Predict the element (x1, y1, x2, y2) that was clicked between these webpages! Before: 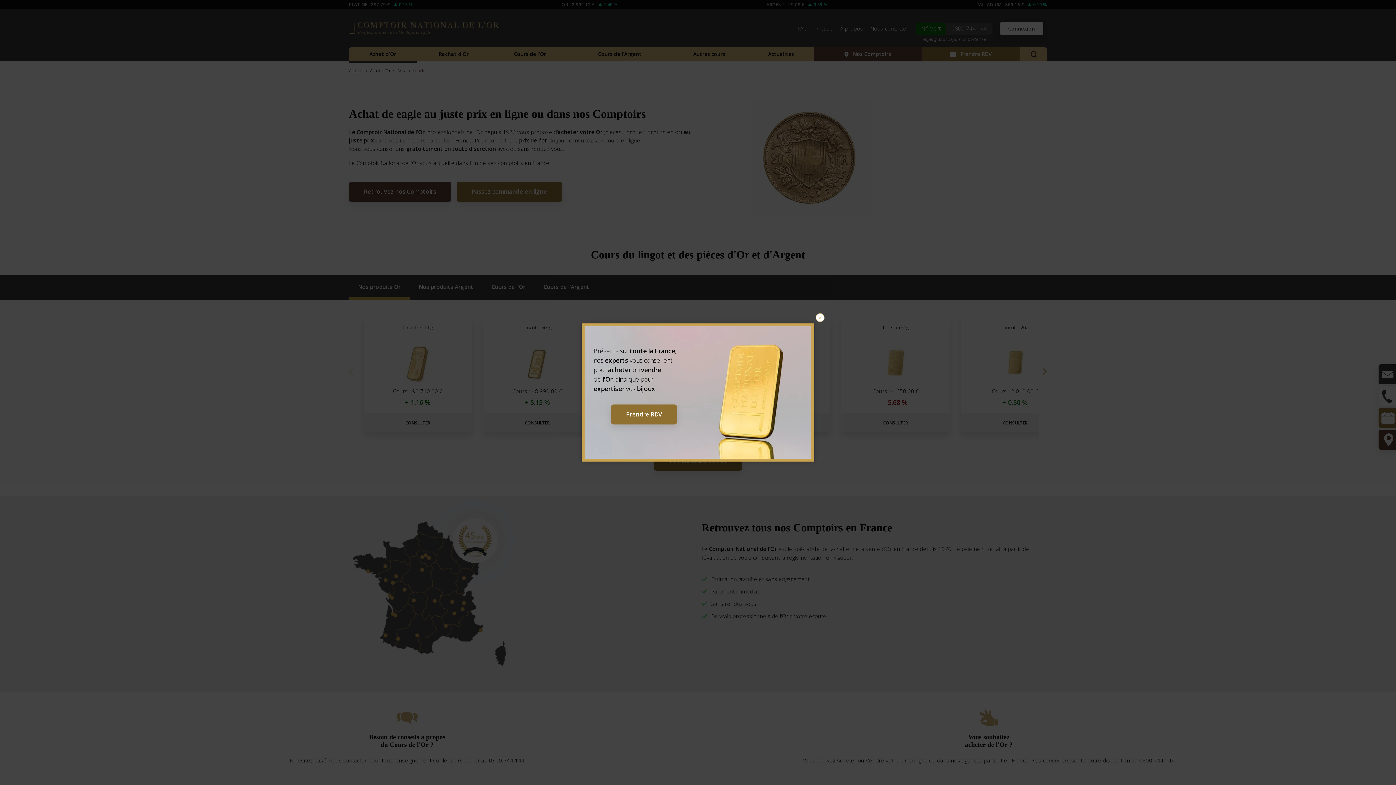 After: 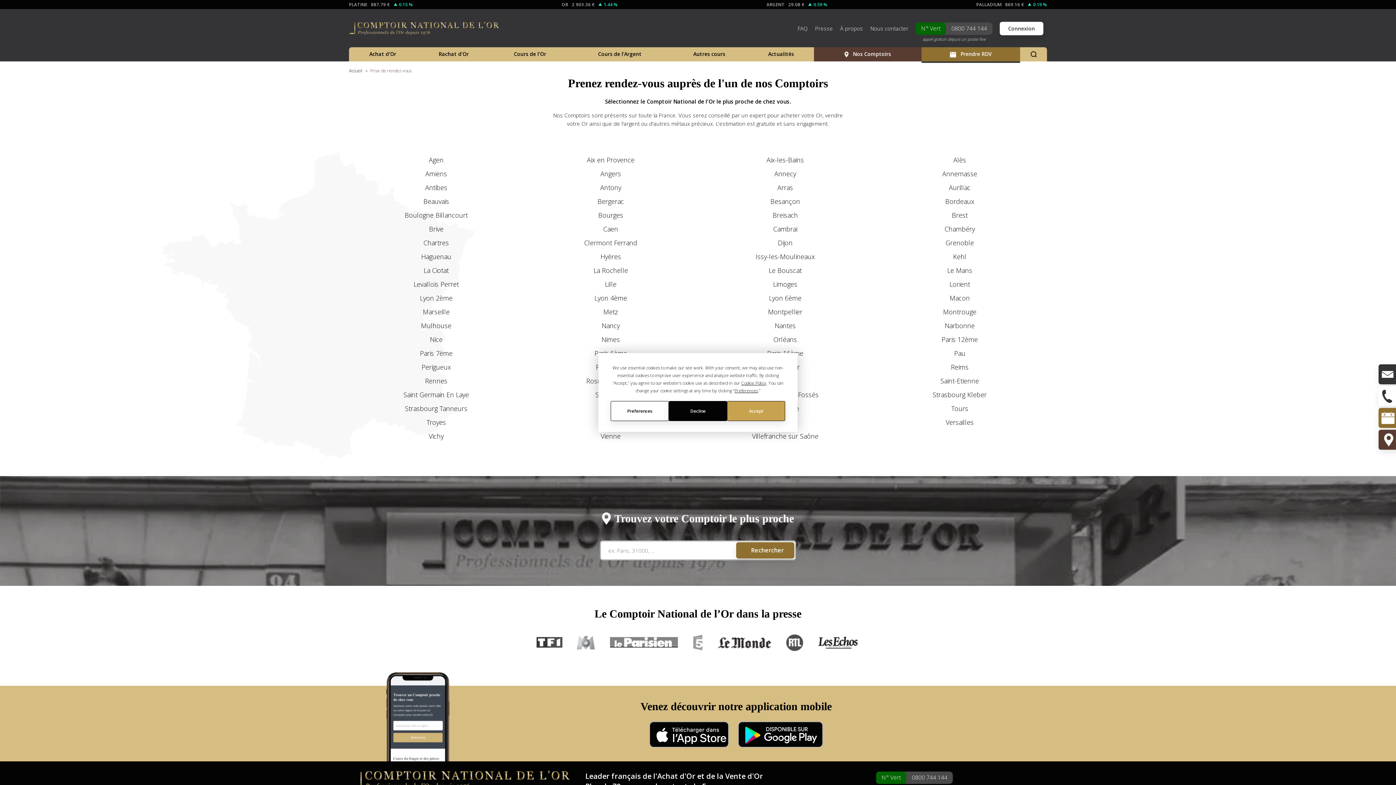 Action: label: Prendre RDV bbox: (611, 404, 677, 424)